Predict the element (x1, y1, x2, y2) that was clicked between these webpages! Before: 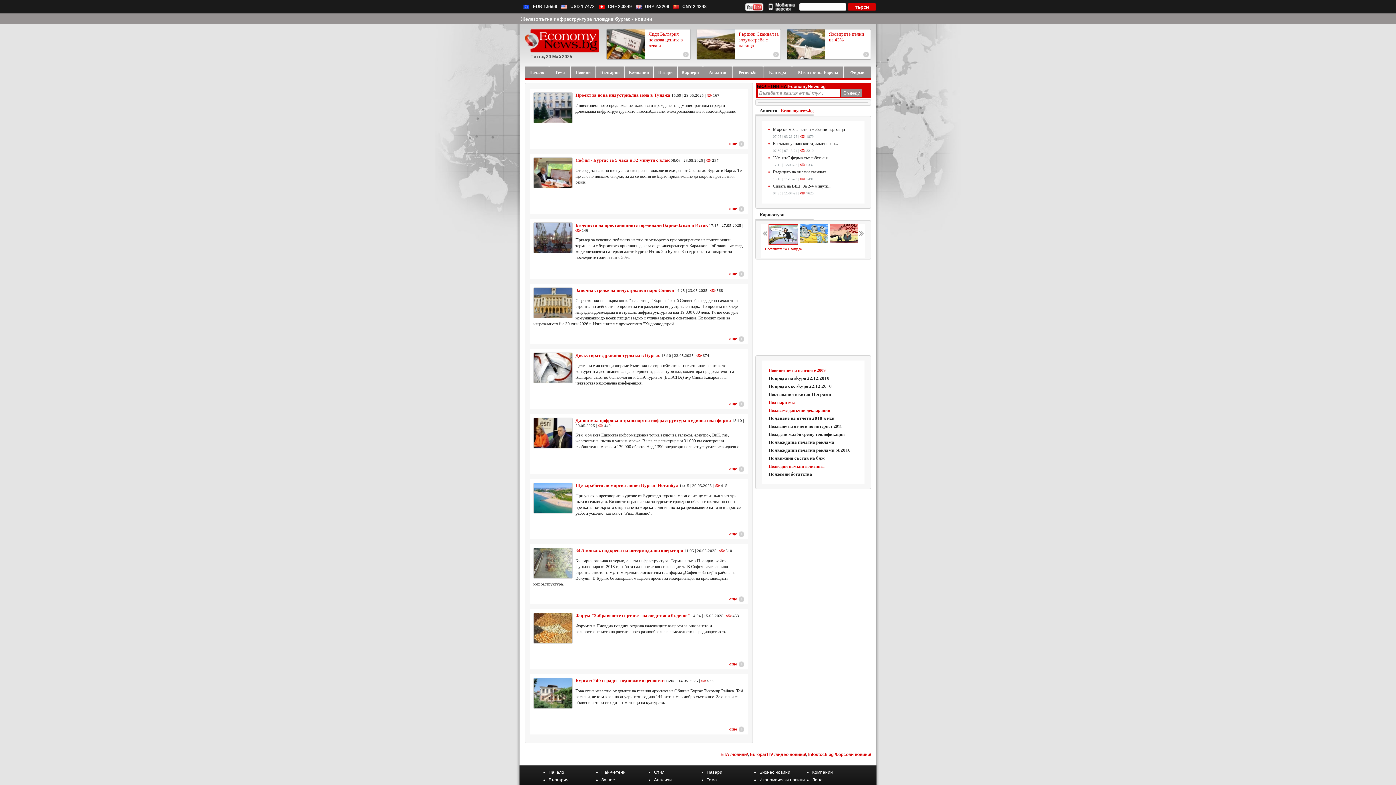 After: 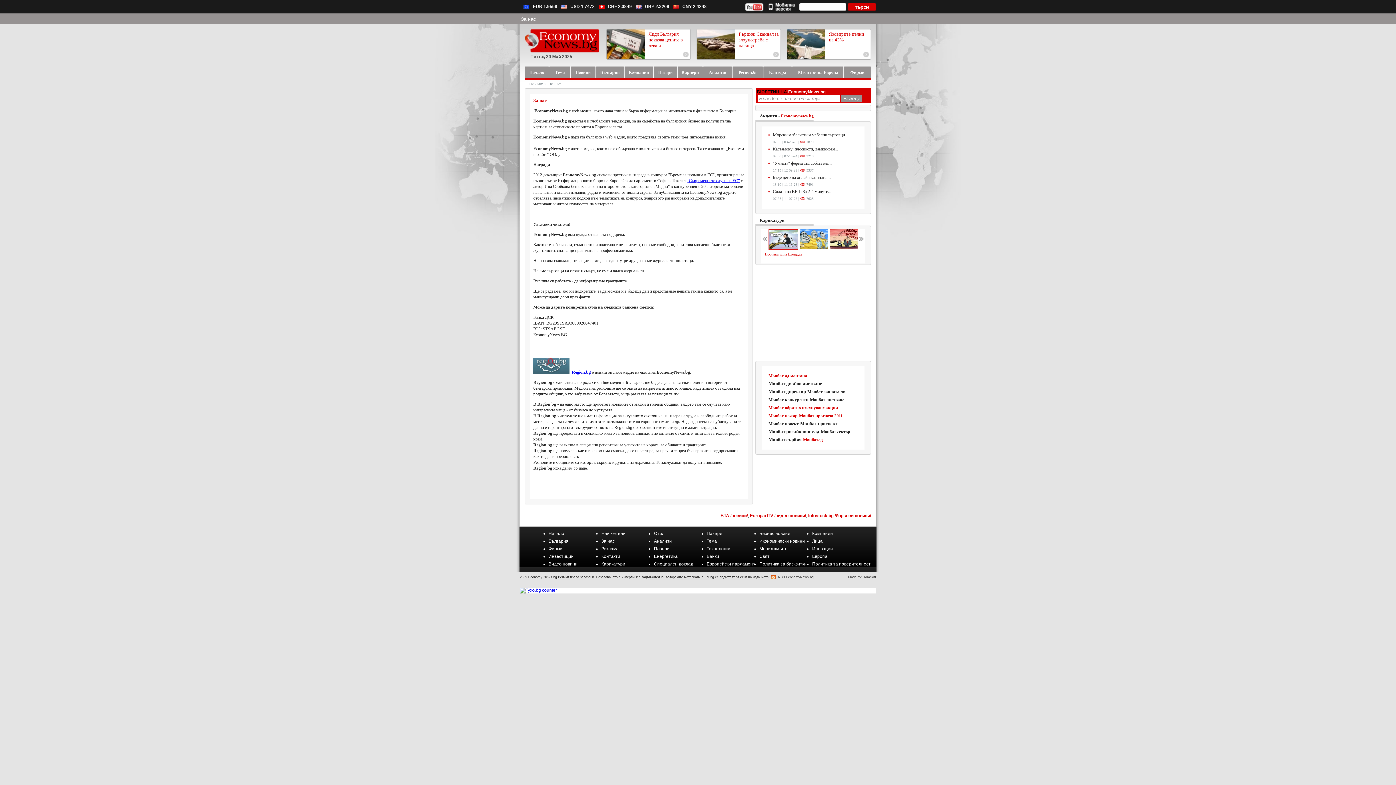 Action: bbox: (601, 777, 614, 782) label: За нас